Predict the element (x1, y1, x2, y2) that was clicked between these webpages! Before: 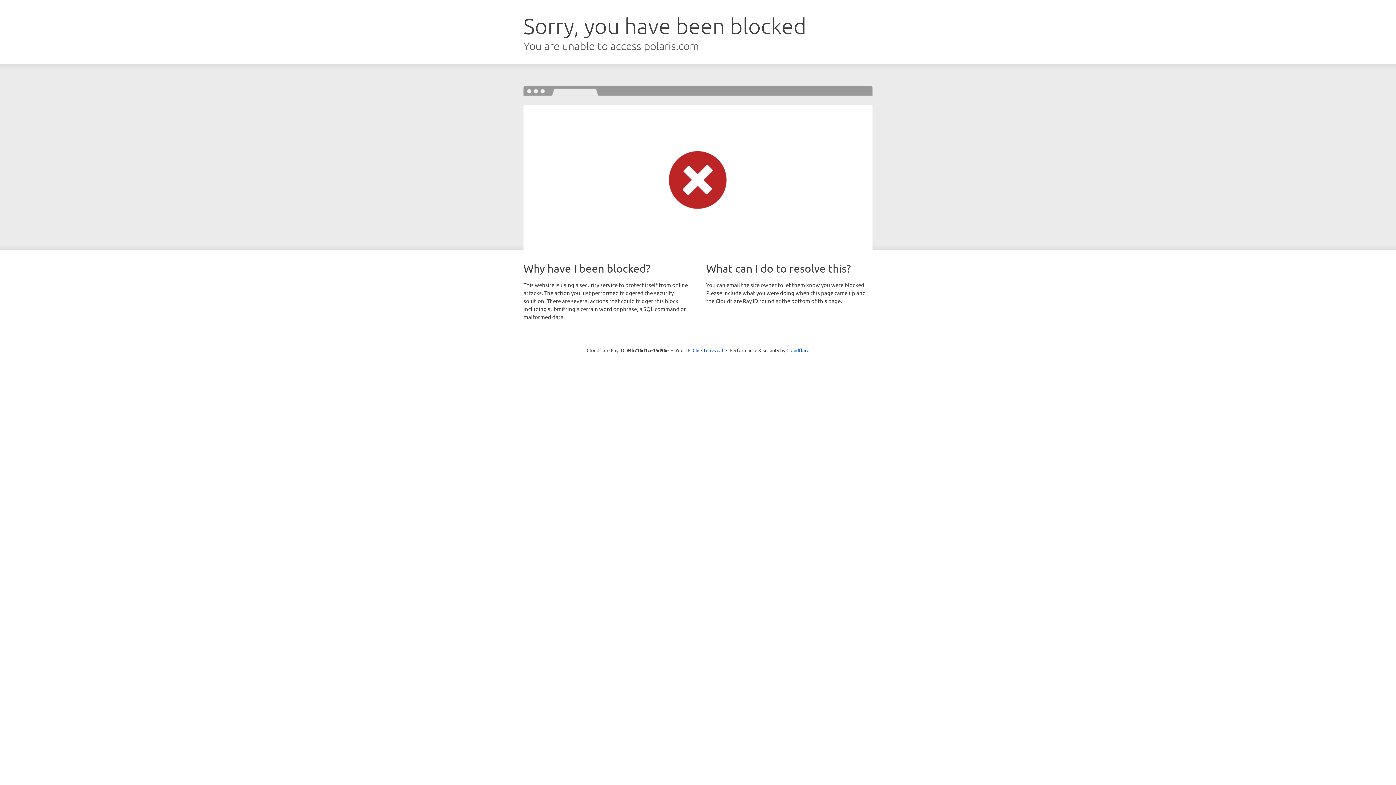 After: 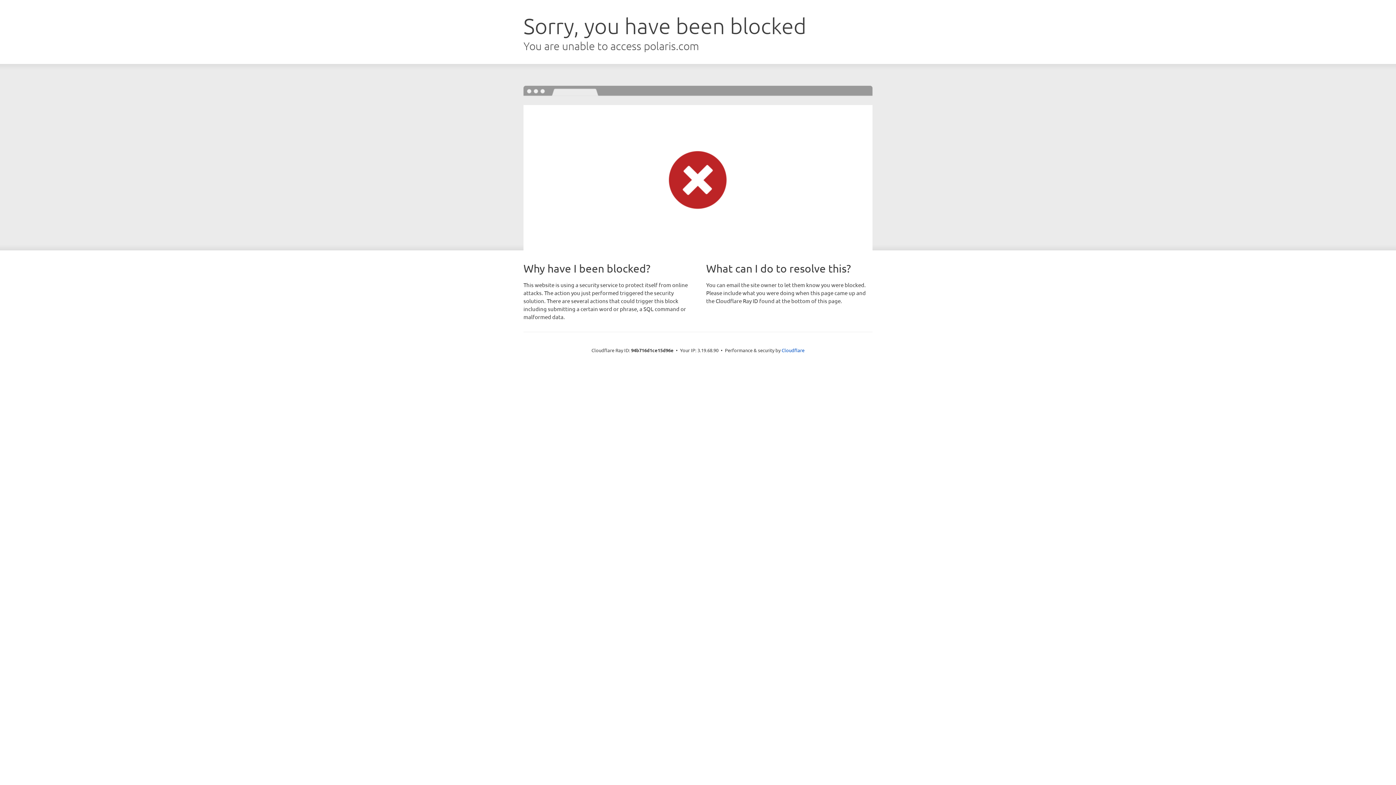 Action: label: Click to reveal bbox: (692, 346, 723, 353)